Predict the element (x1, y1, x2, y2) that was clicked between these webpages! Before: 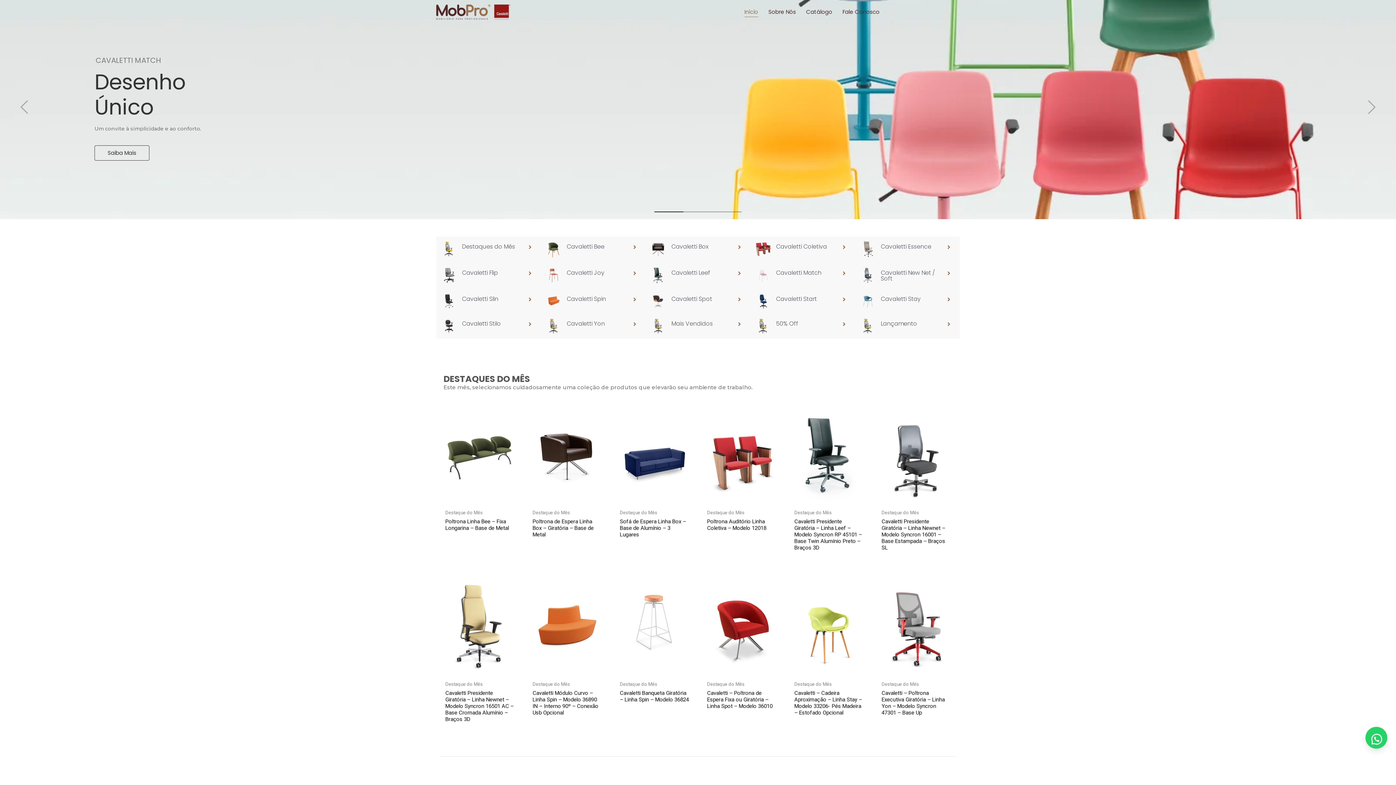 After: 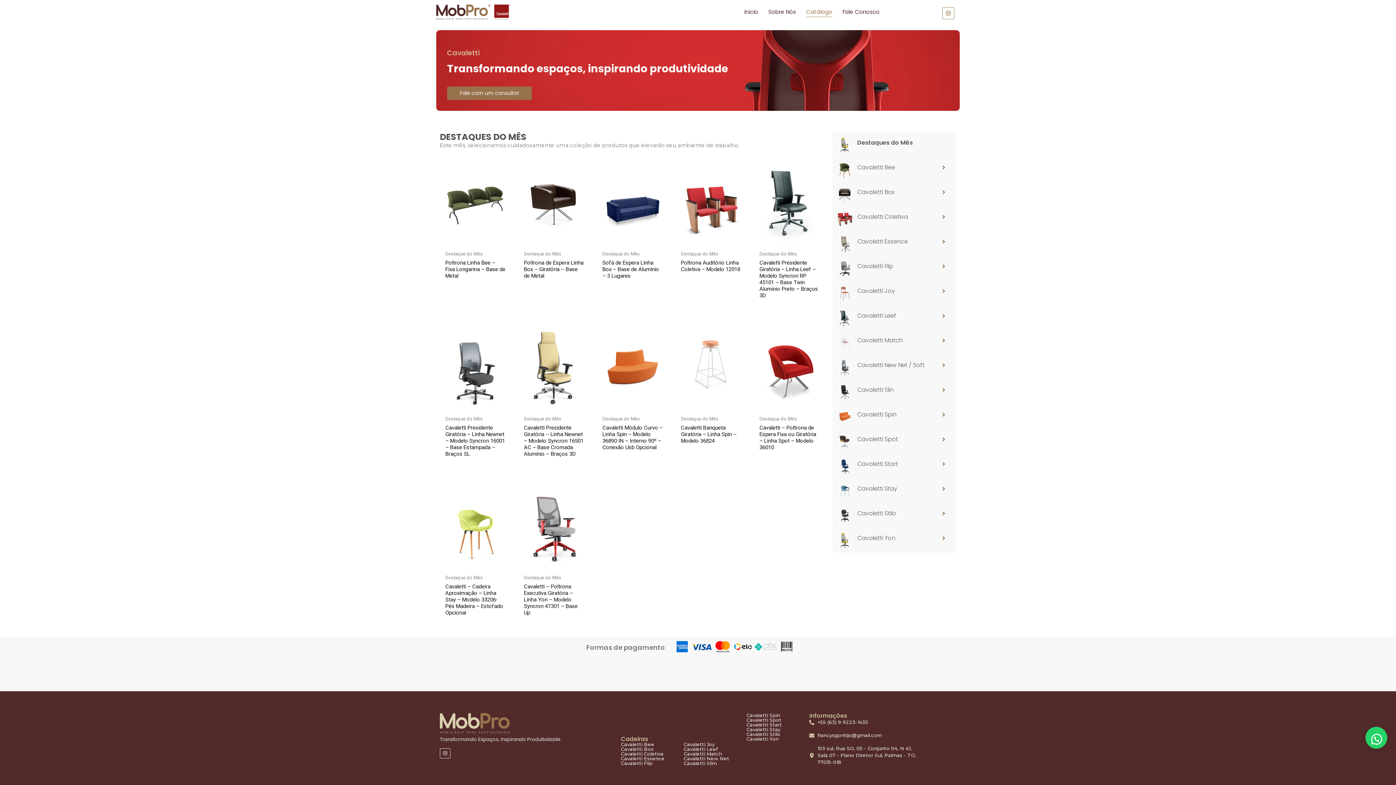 Action: bbox: (436, 236, 541, 262) label: Destaques do Mês